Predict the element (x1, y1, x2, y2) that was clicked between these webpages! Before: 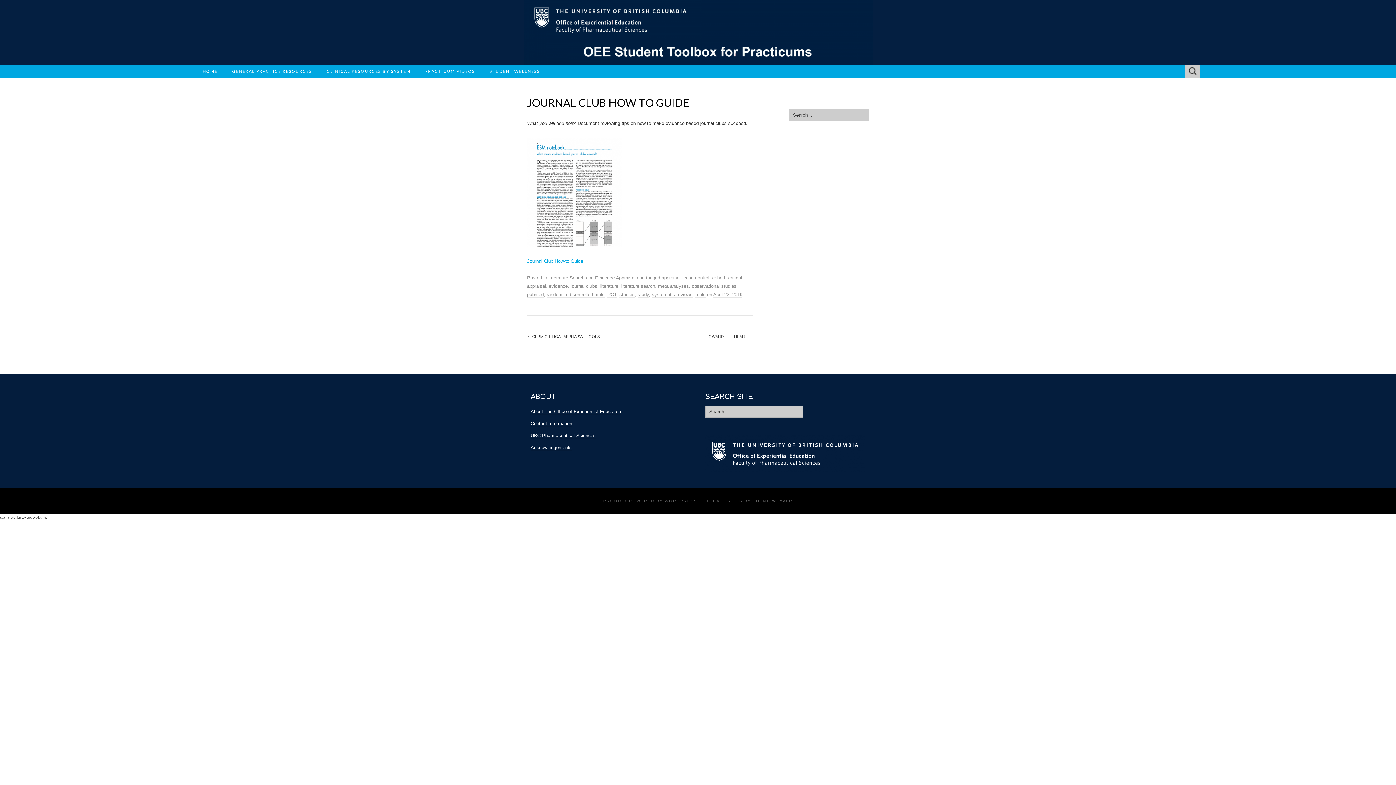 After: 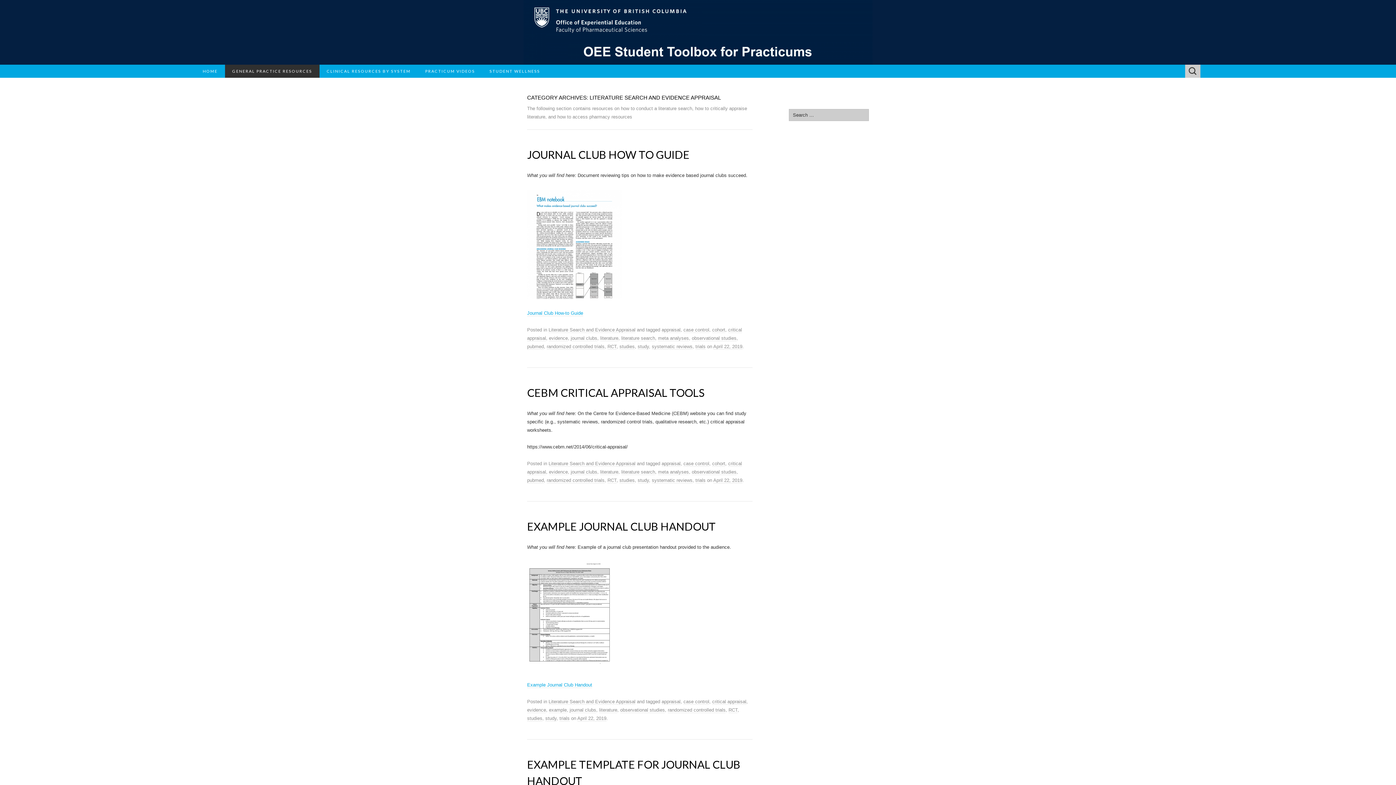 Action: bbox: (548, 275, 635, 281) label: Literature Search and Evidence Appraisal